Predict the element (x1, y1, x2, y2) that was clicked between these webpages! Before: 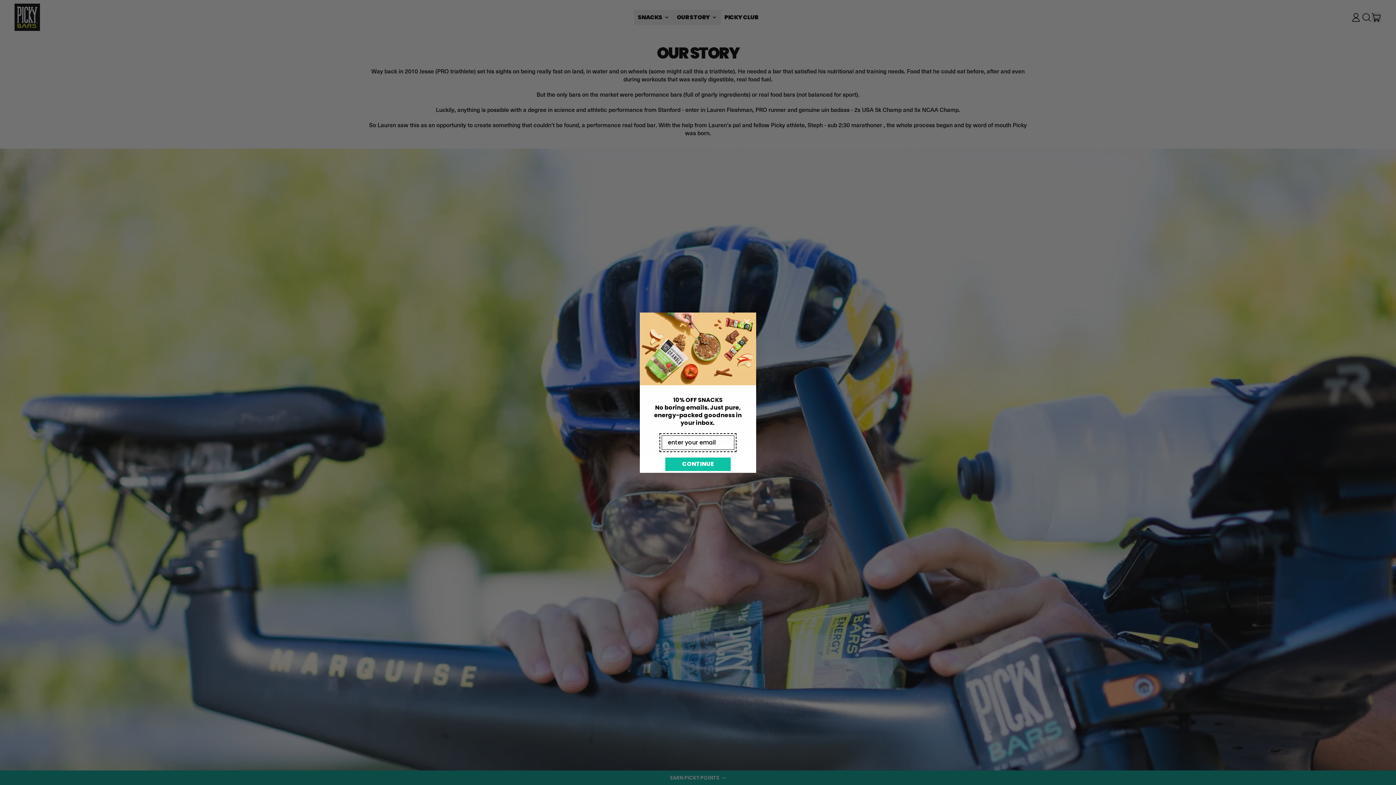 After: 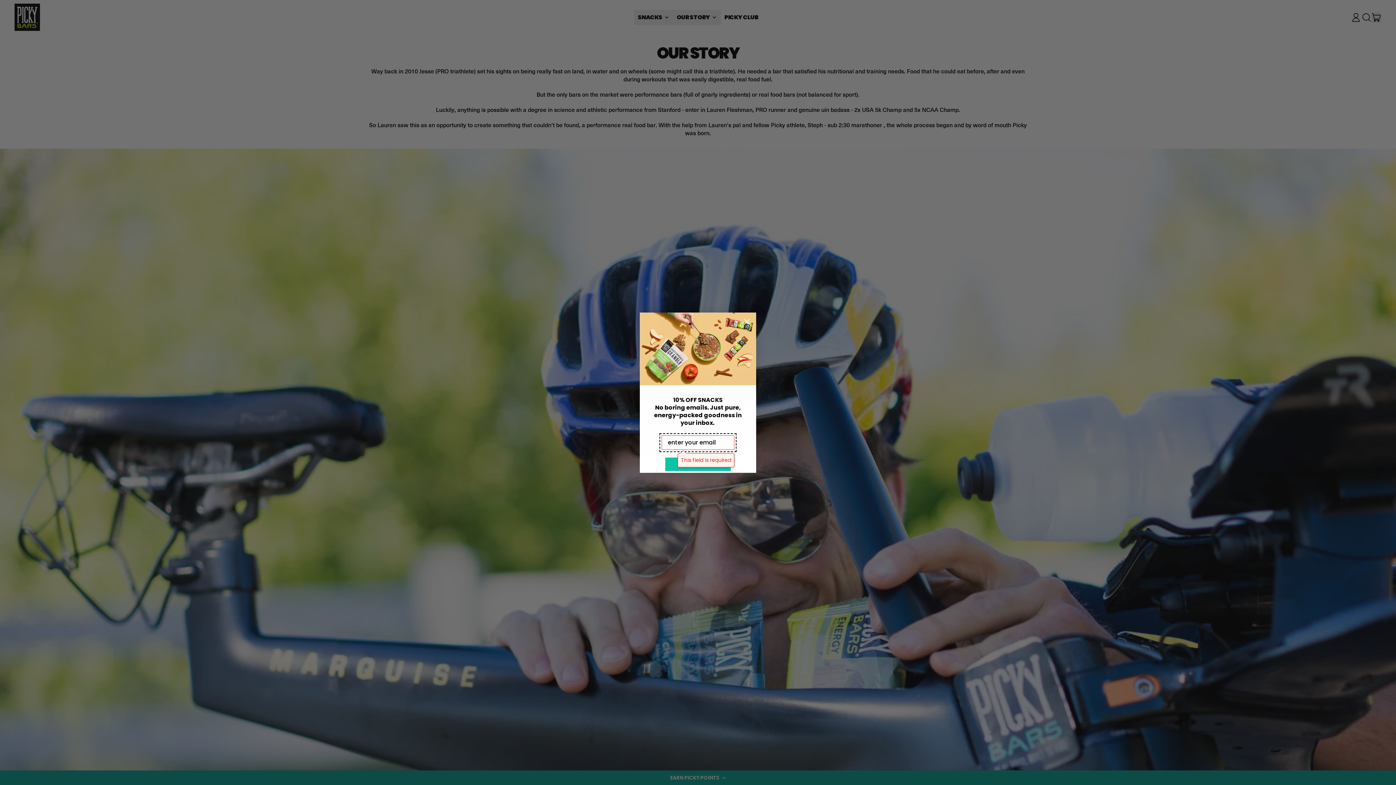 Action: label: CONTINUE bbox: (665, 457, 730, 471)